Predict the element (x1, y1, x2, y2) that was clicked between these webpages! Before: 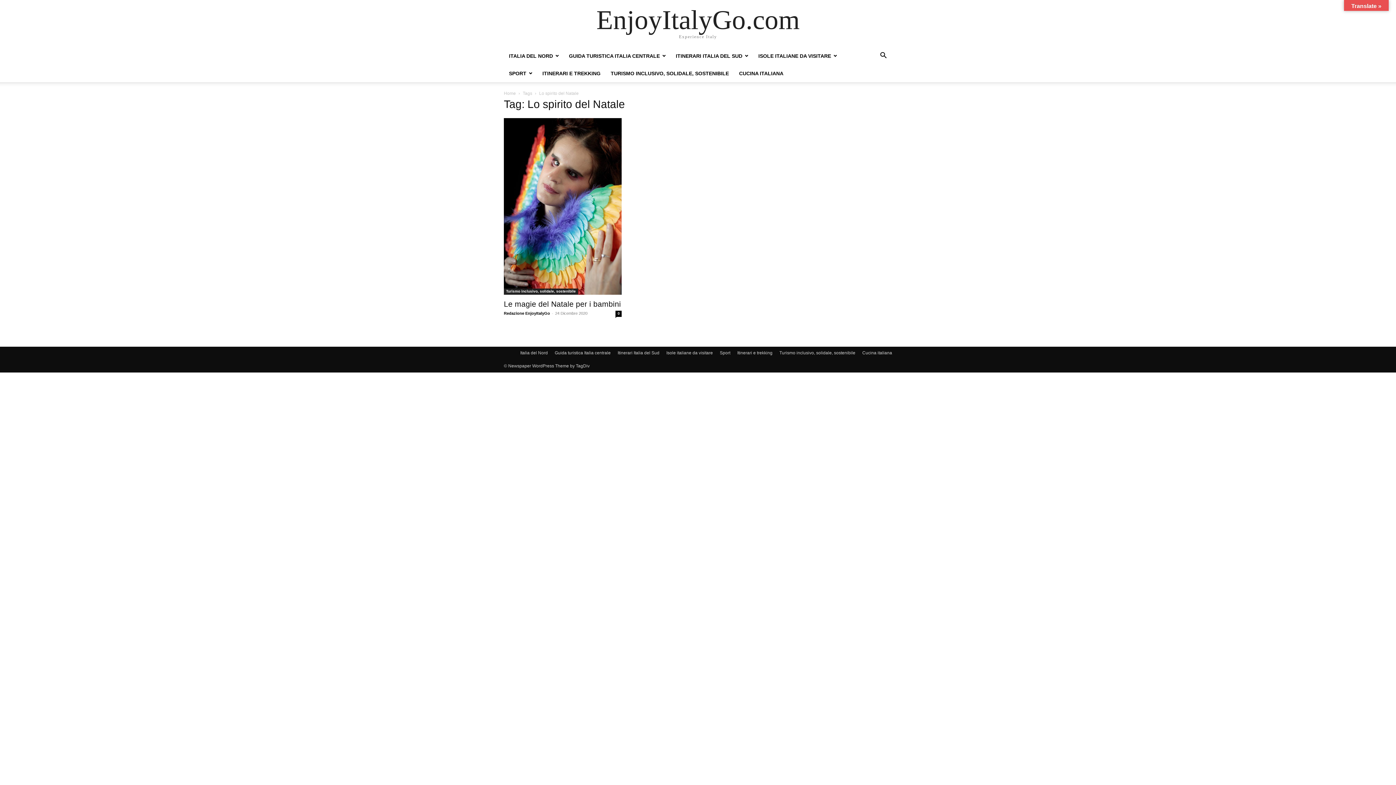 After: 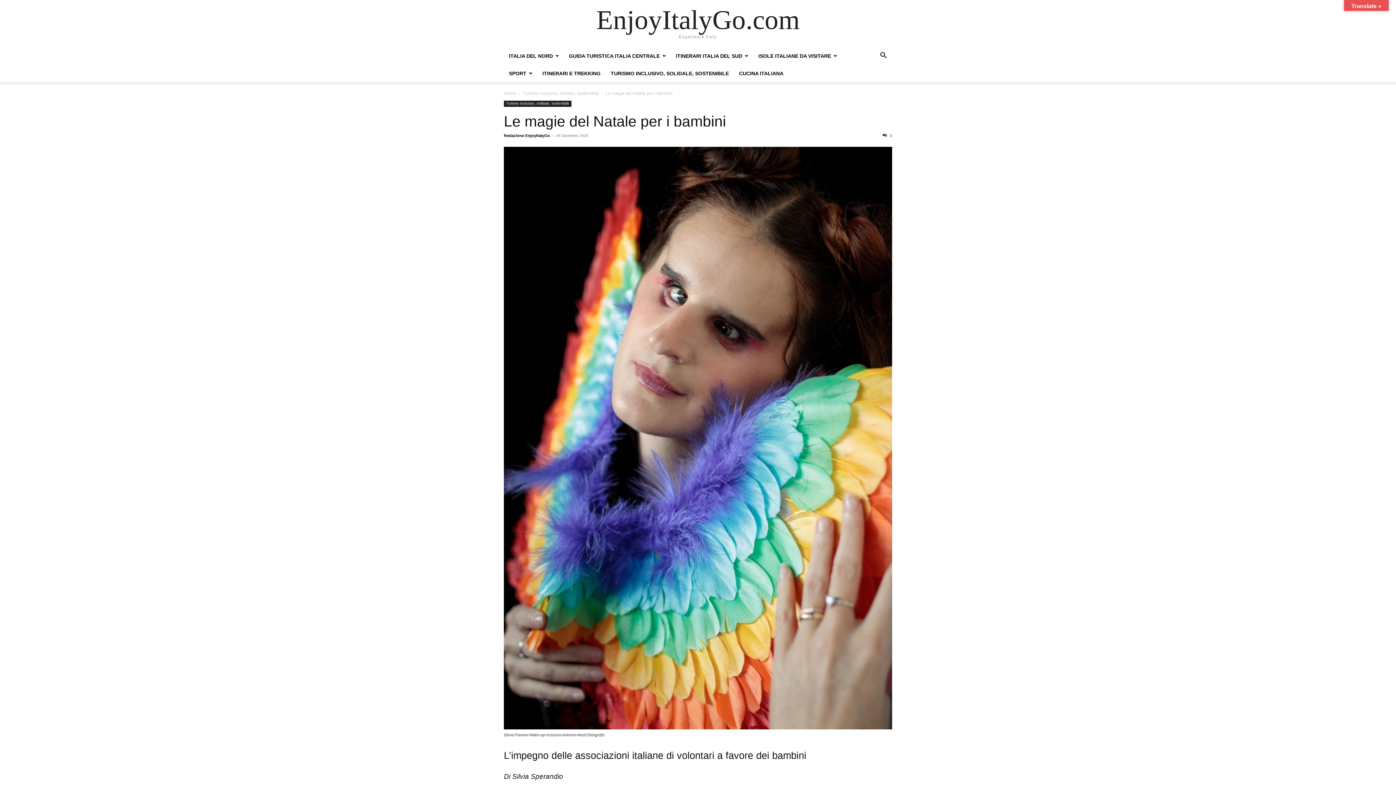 Action: bbox: (504, 300, 621, 308) label: Le magie del Natale per i bambini